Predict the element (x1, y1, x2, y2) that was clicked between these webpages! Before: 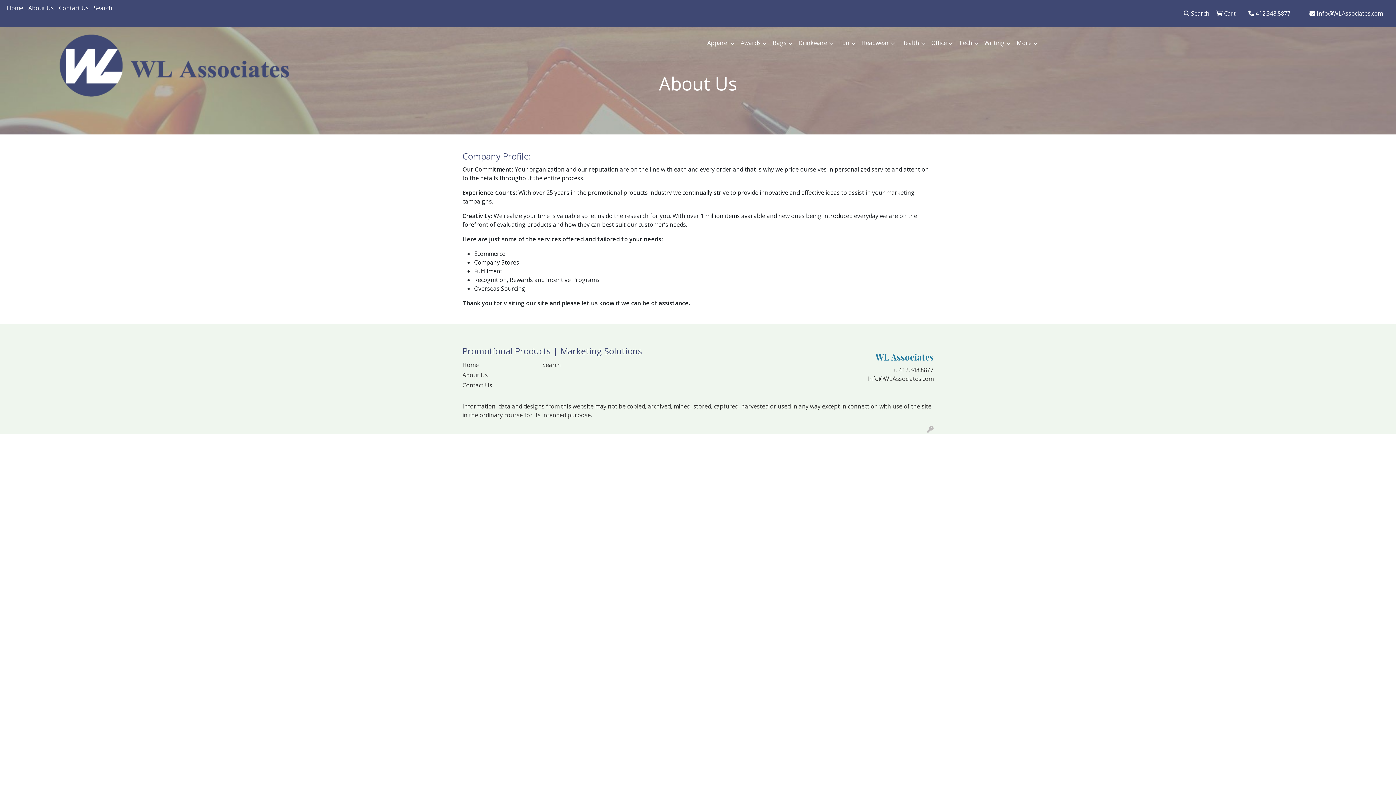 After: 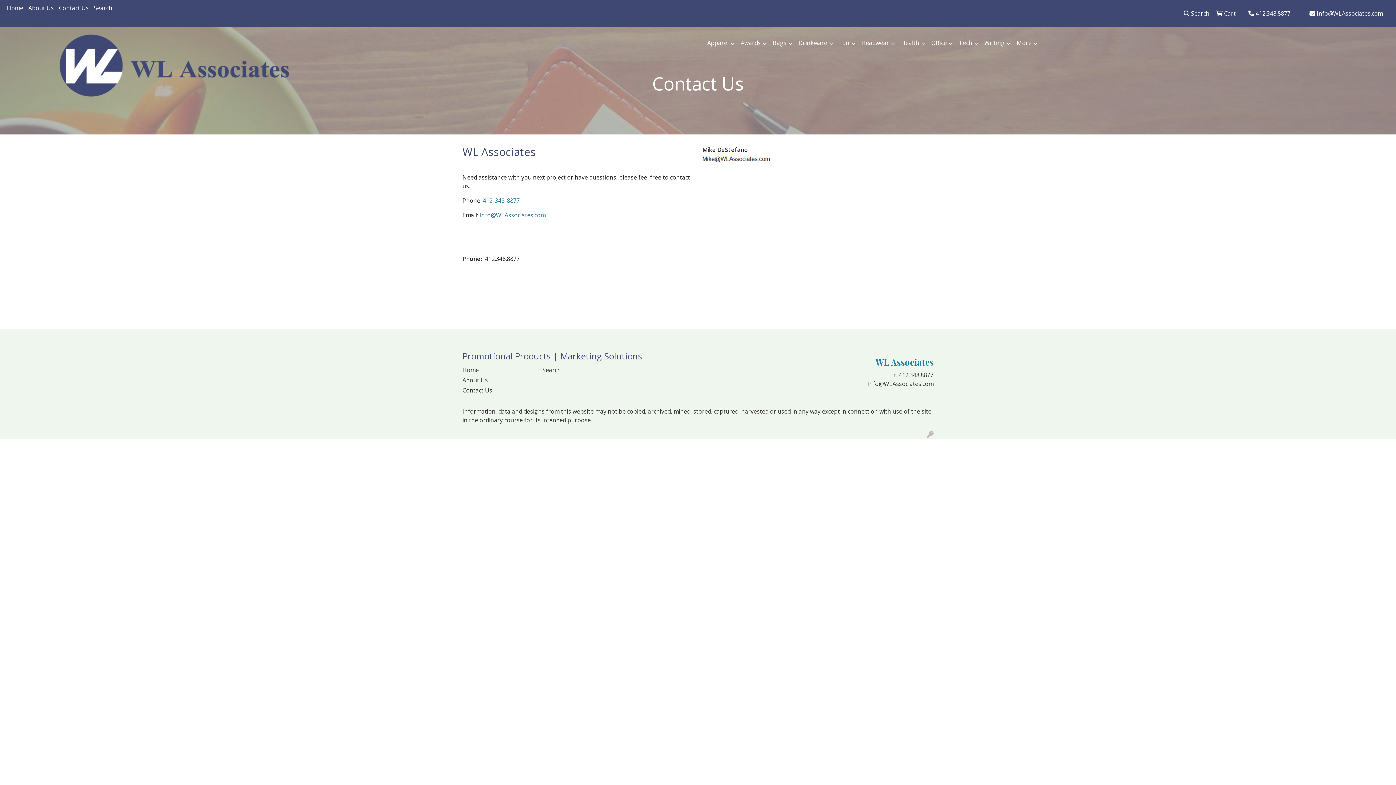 Action: bbox: (56, 0, 91, 16) label: Contact Us